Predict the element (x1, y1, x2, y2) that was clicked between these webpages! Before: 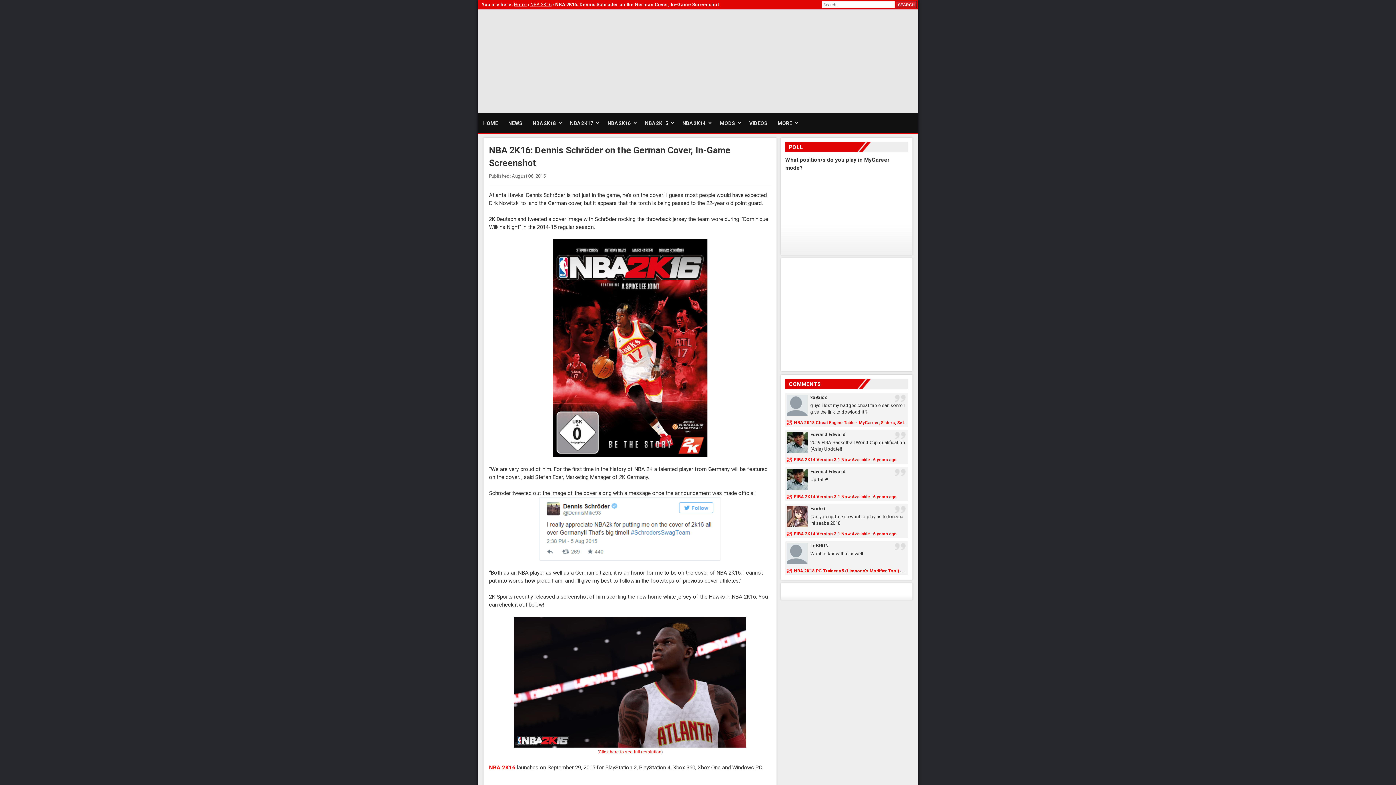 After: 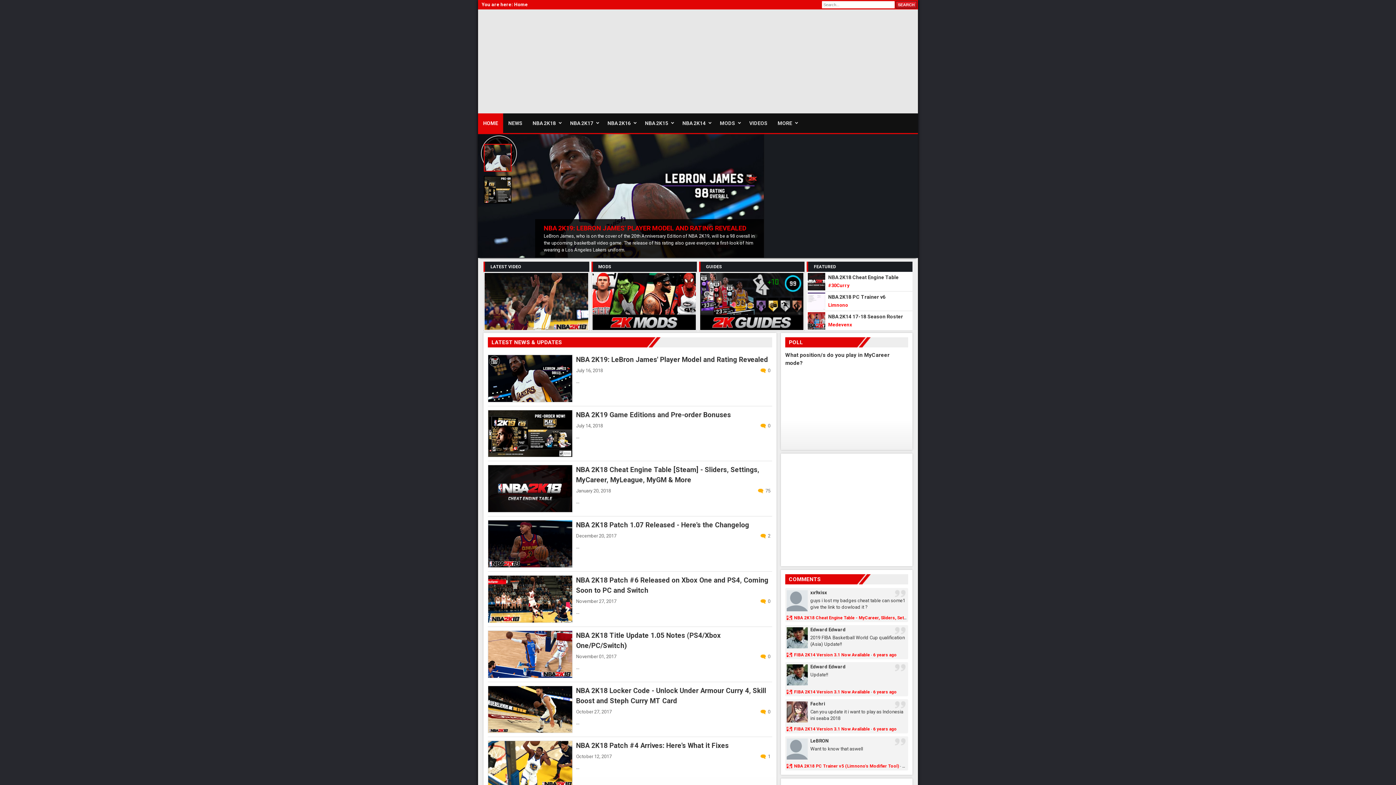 Action: label: Home bbox: (514, 1, 526, 7)